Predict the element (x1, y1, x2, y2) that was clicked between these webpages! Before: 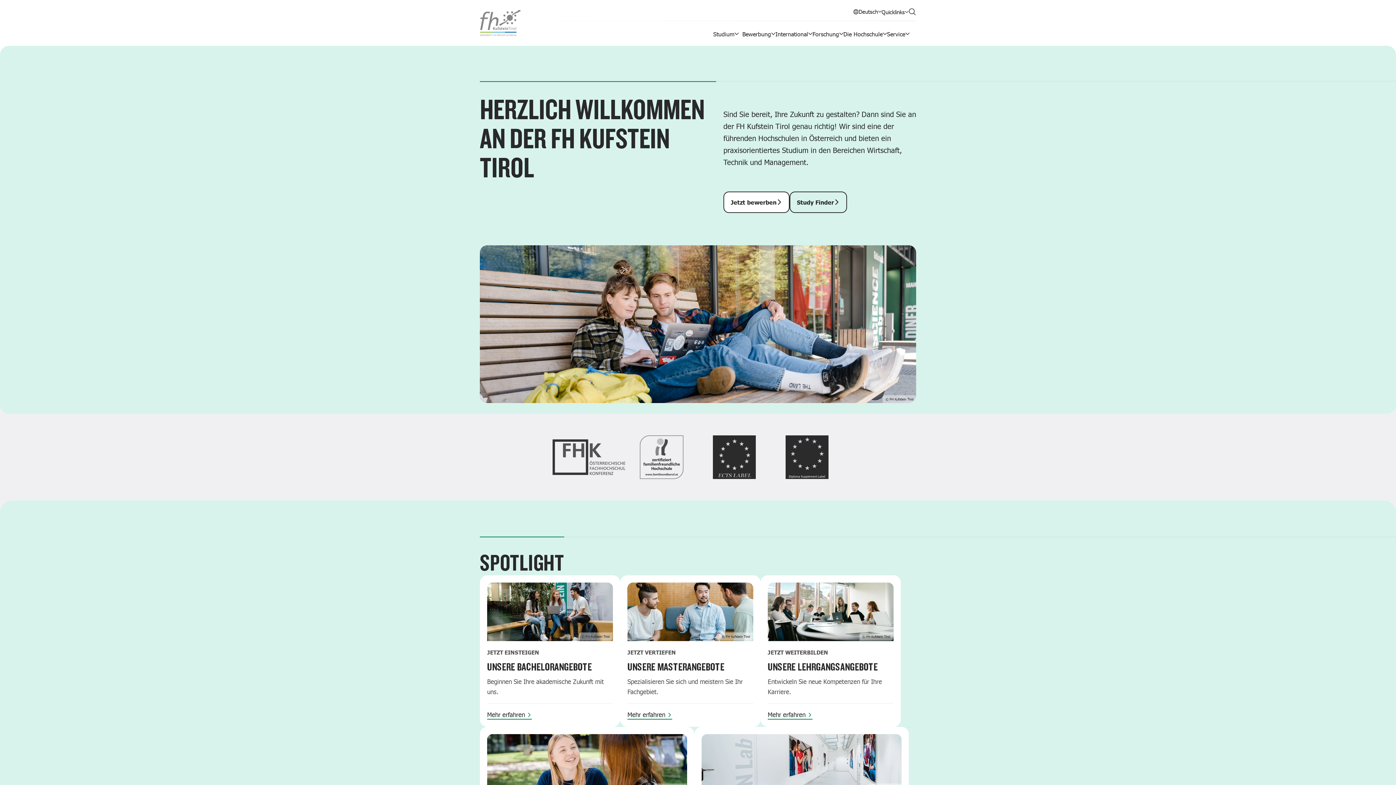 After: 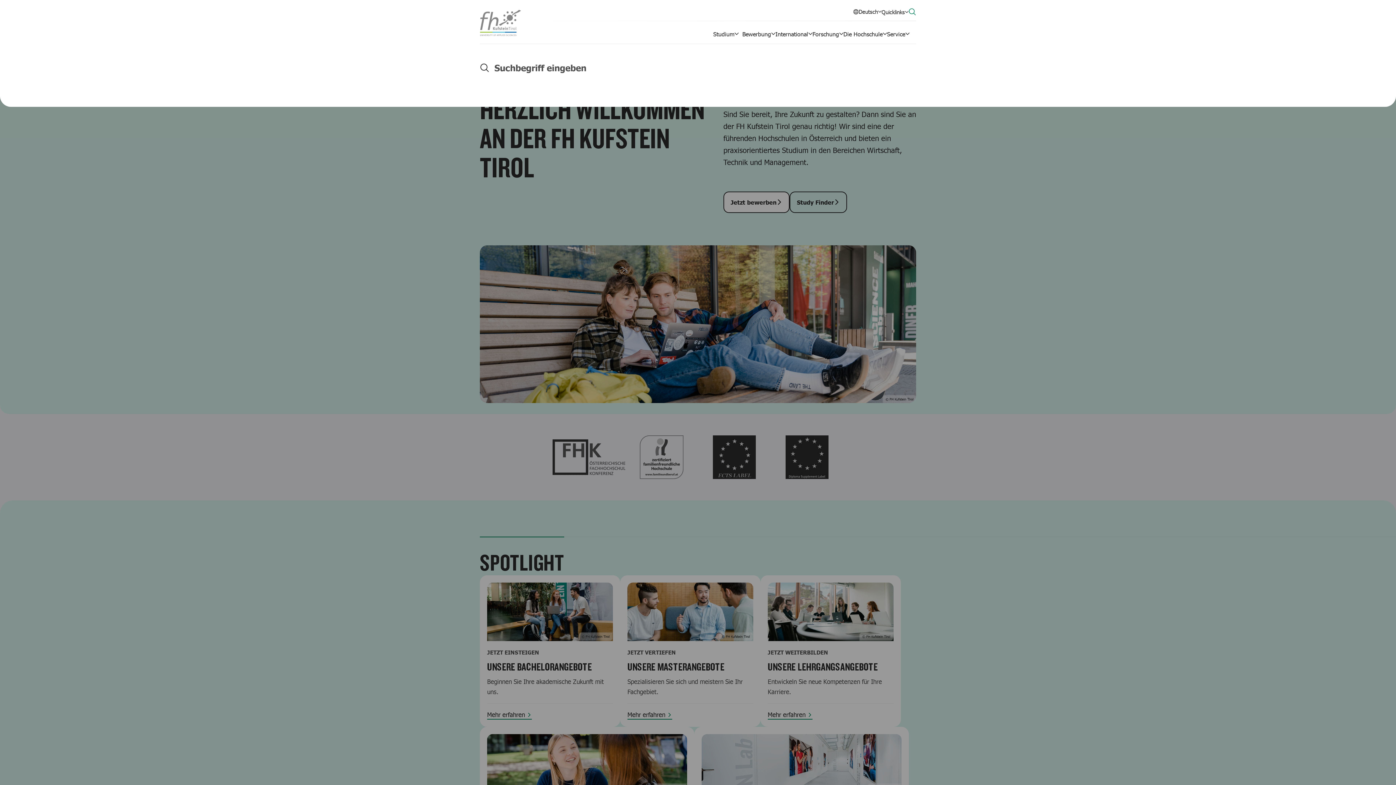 Action: bbox: (908, 8, 916, 15) label: Suchmenü